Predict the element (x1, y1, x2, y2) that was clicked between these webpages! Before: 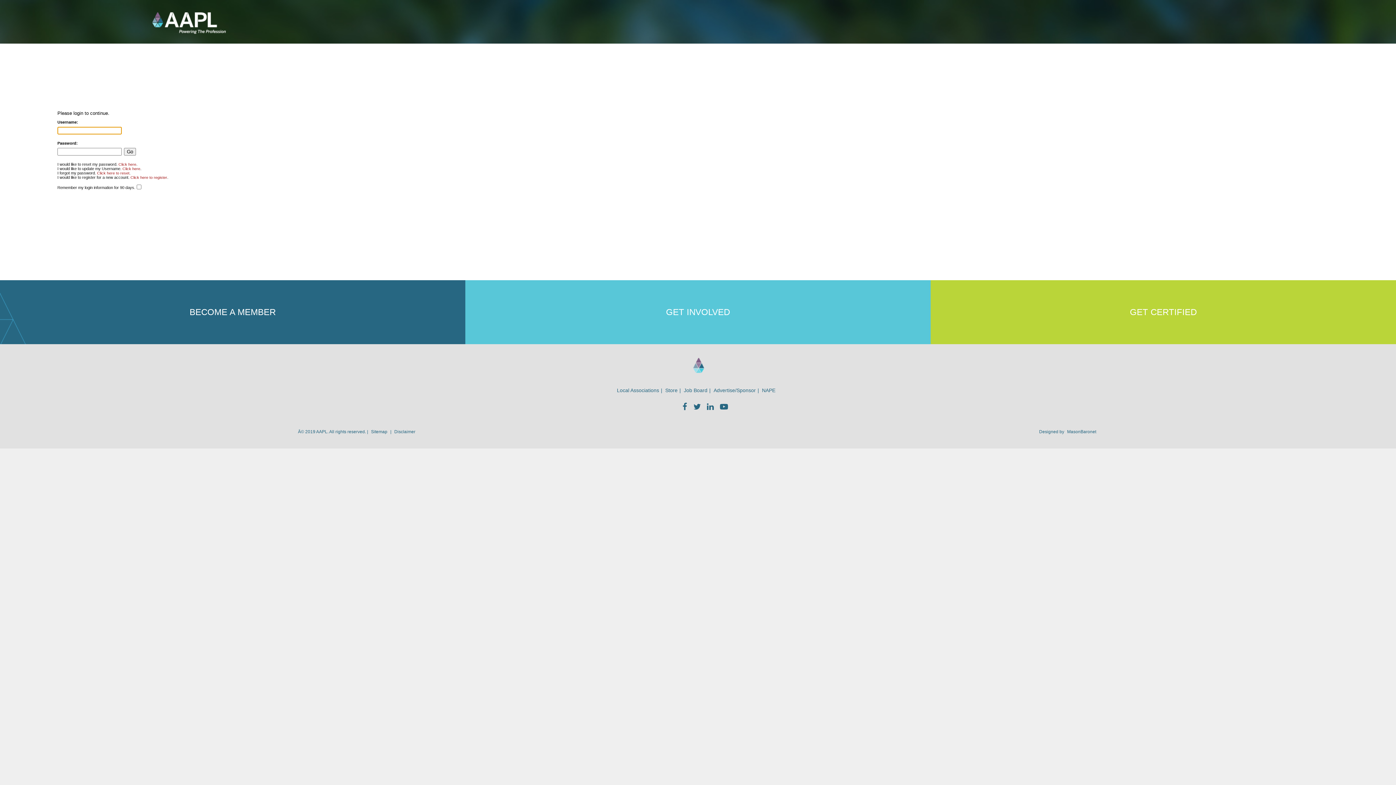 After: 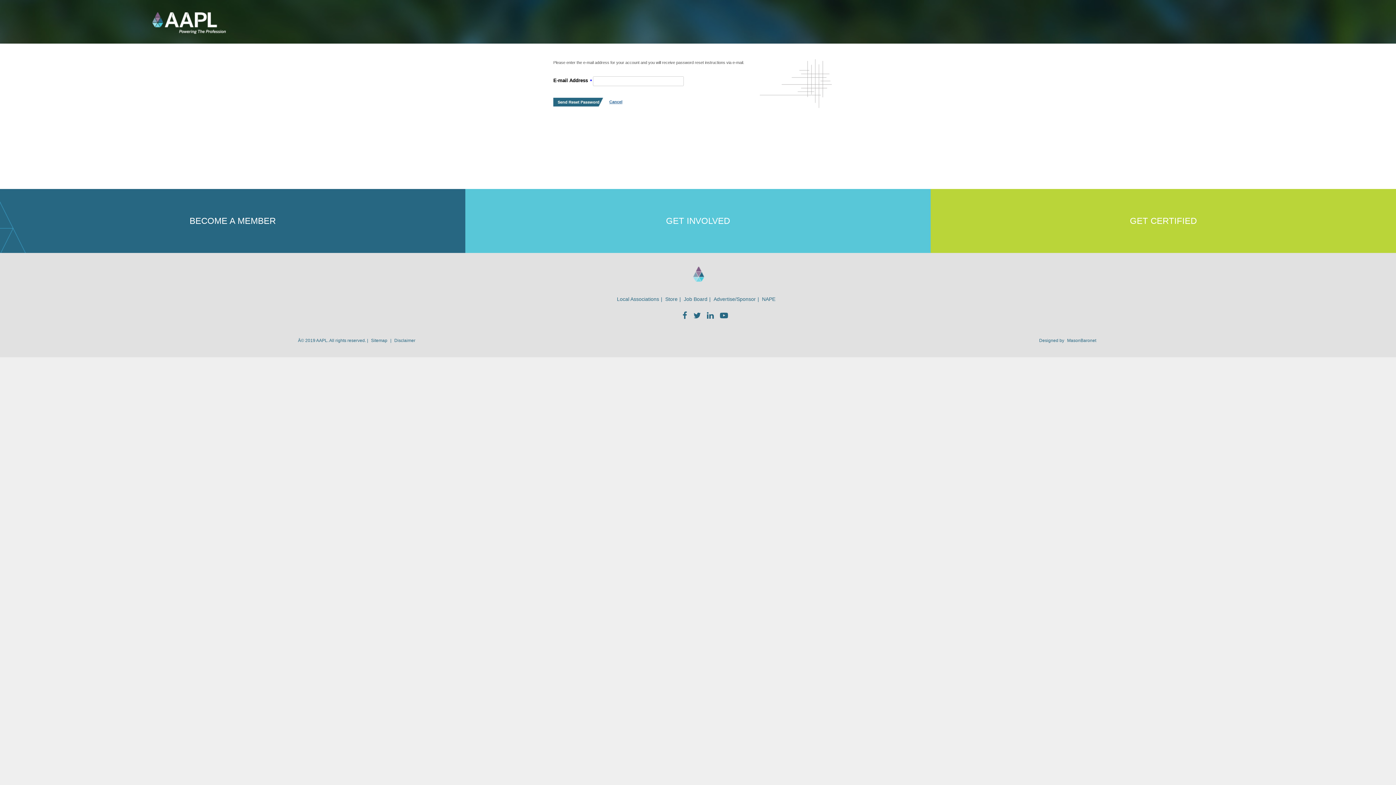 Action: bbox: (118, 162, 136, 166) label: Click here